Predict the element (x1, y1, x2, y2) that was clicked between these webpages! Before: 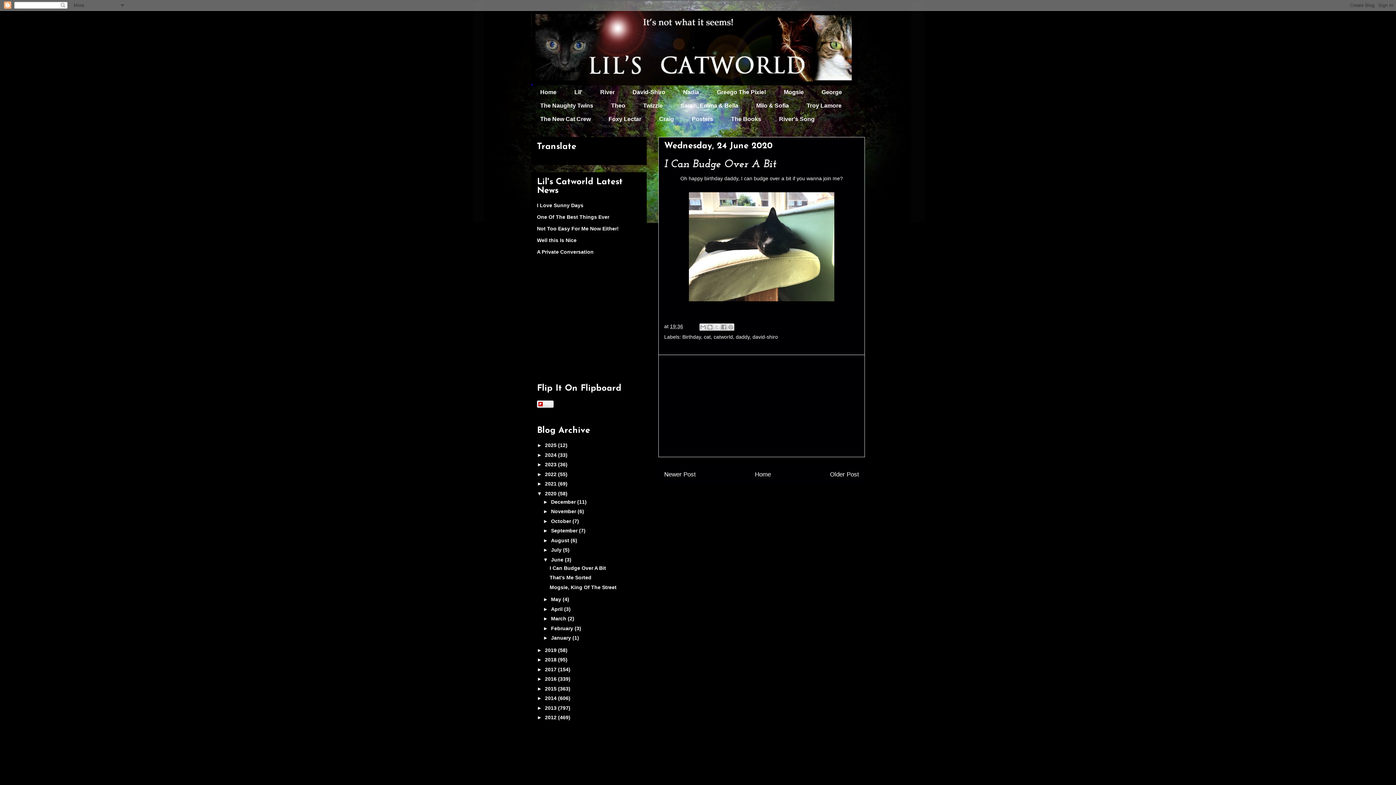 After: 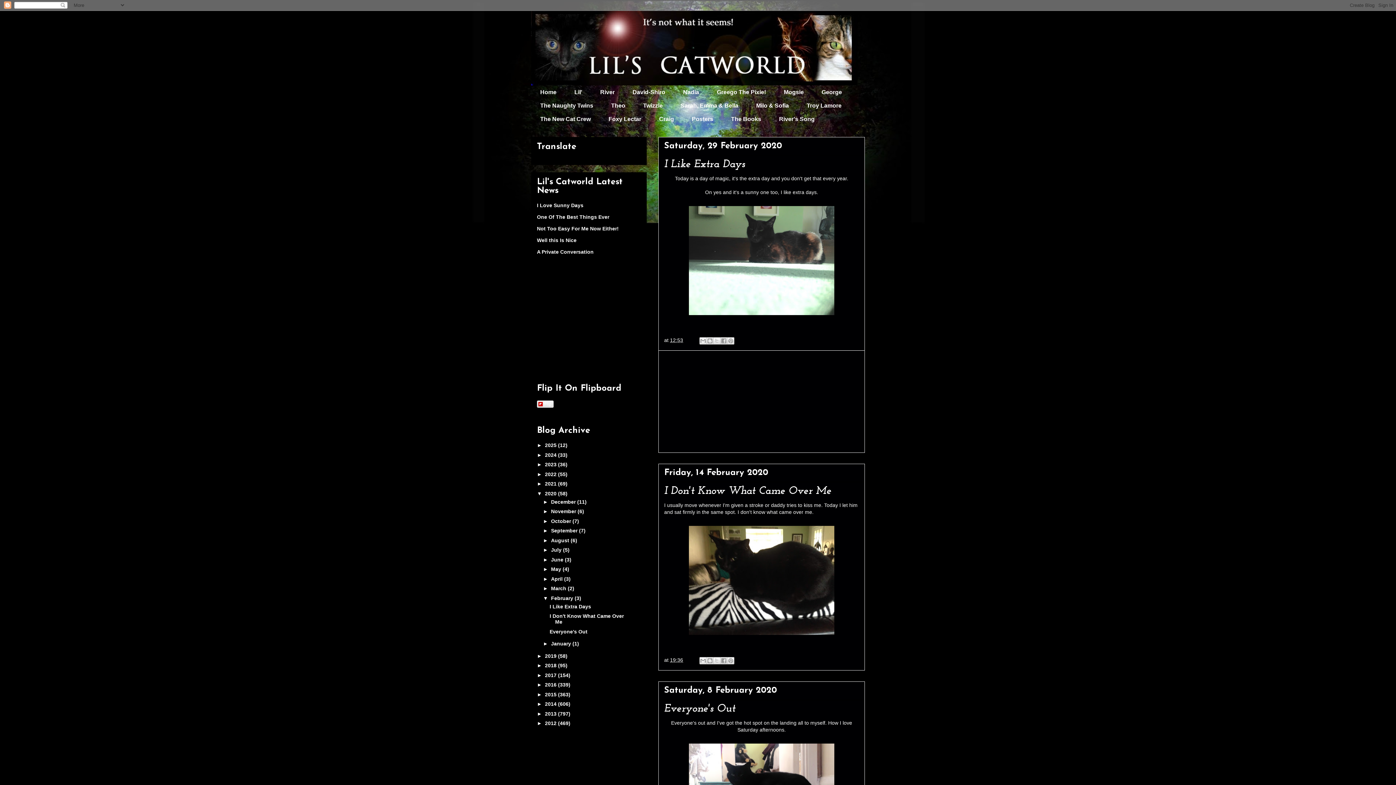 Action: bbox: (551, 625, 574, 631) label: February 